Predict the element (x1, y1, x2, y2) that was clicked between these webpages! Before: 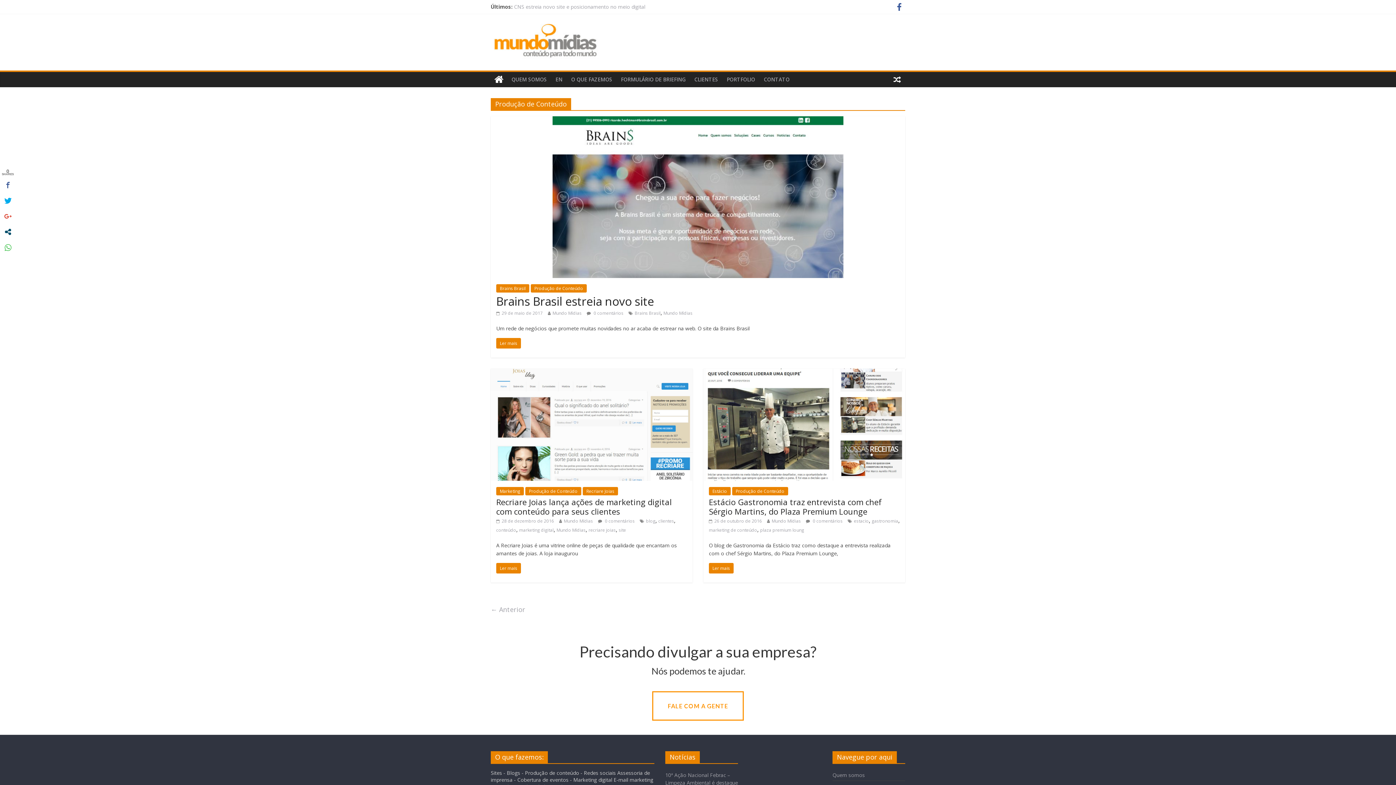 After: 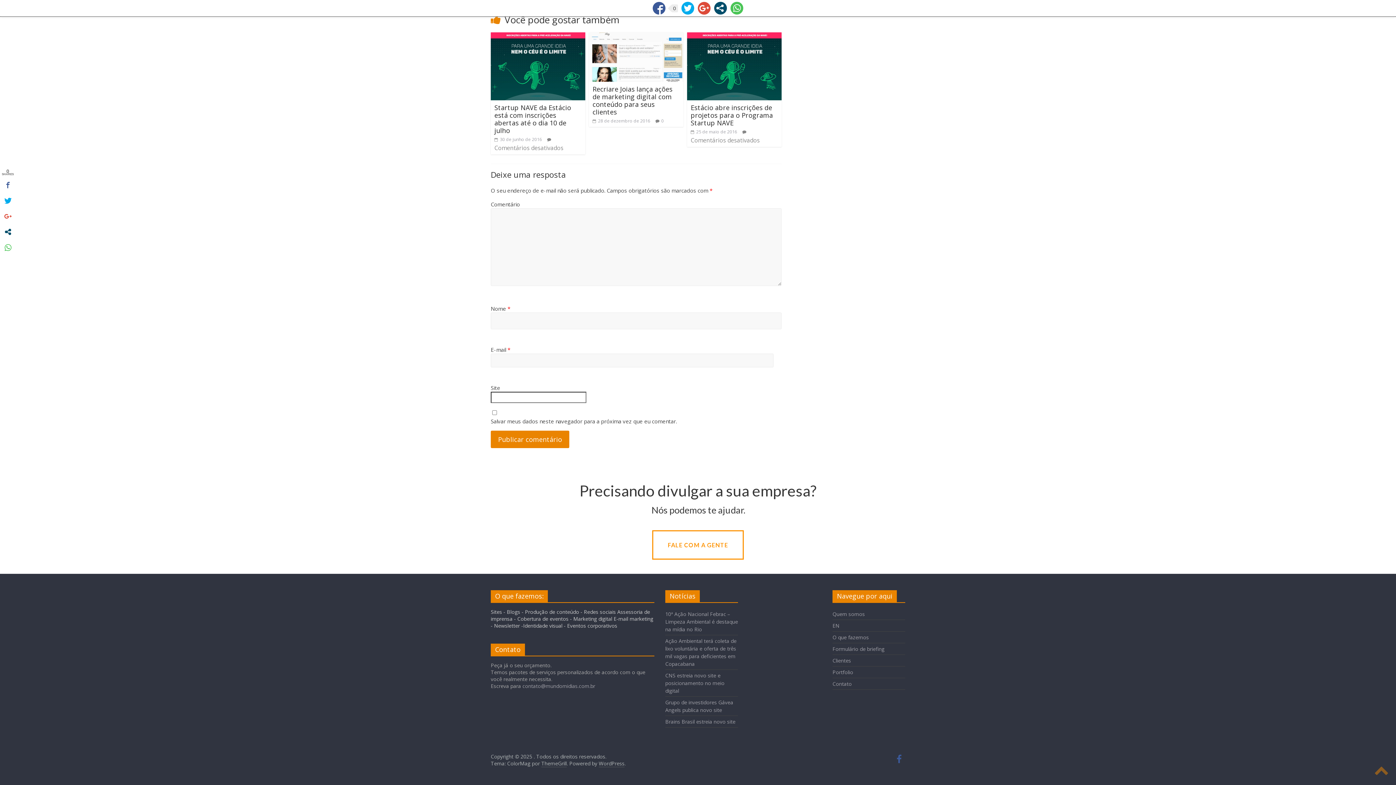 Action: bbox: (806, 518, 842, 524) label:  0 comentários